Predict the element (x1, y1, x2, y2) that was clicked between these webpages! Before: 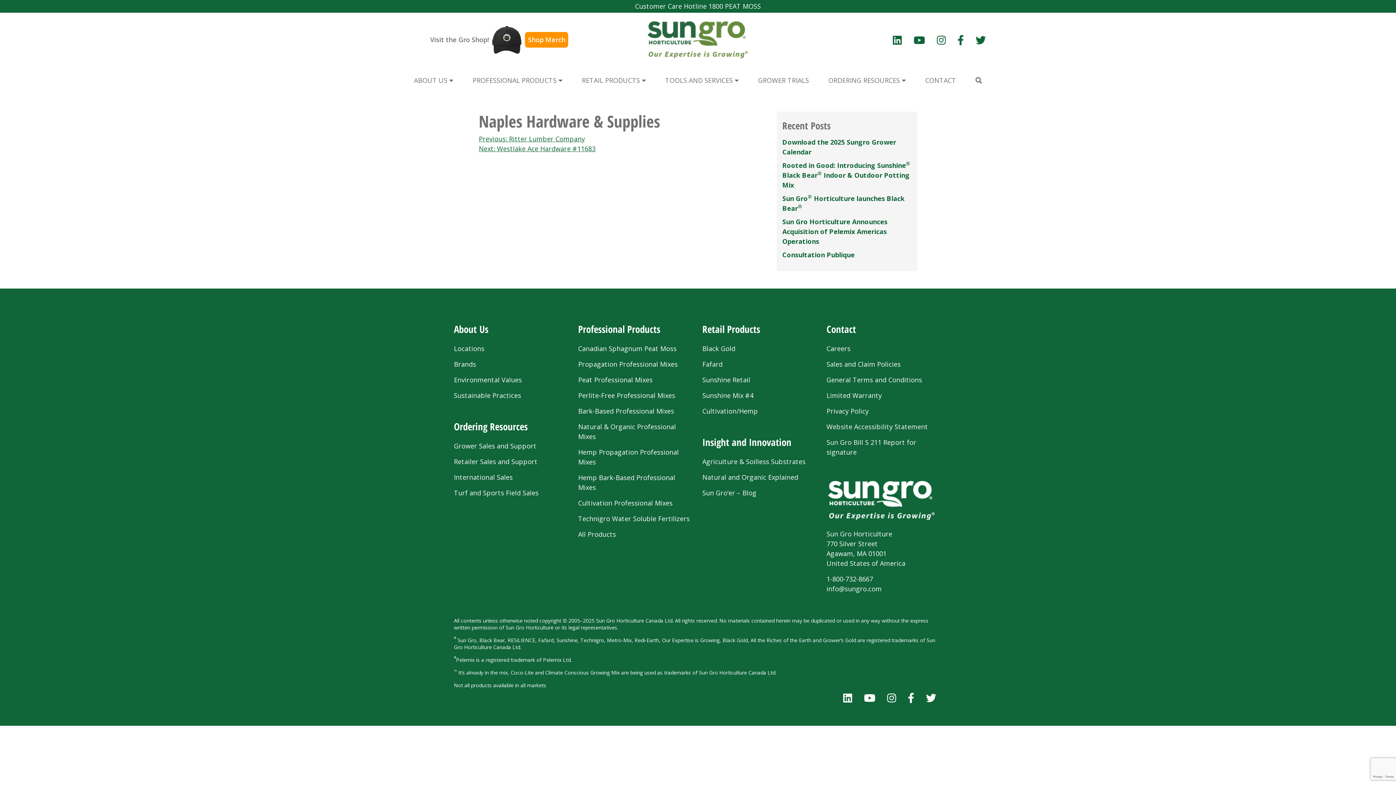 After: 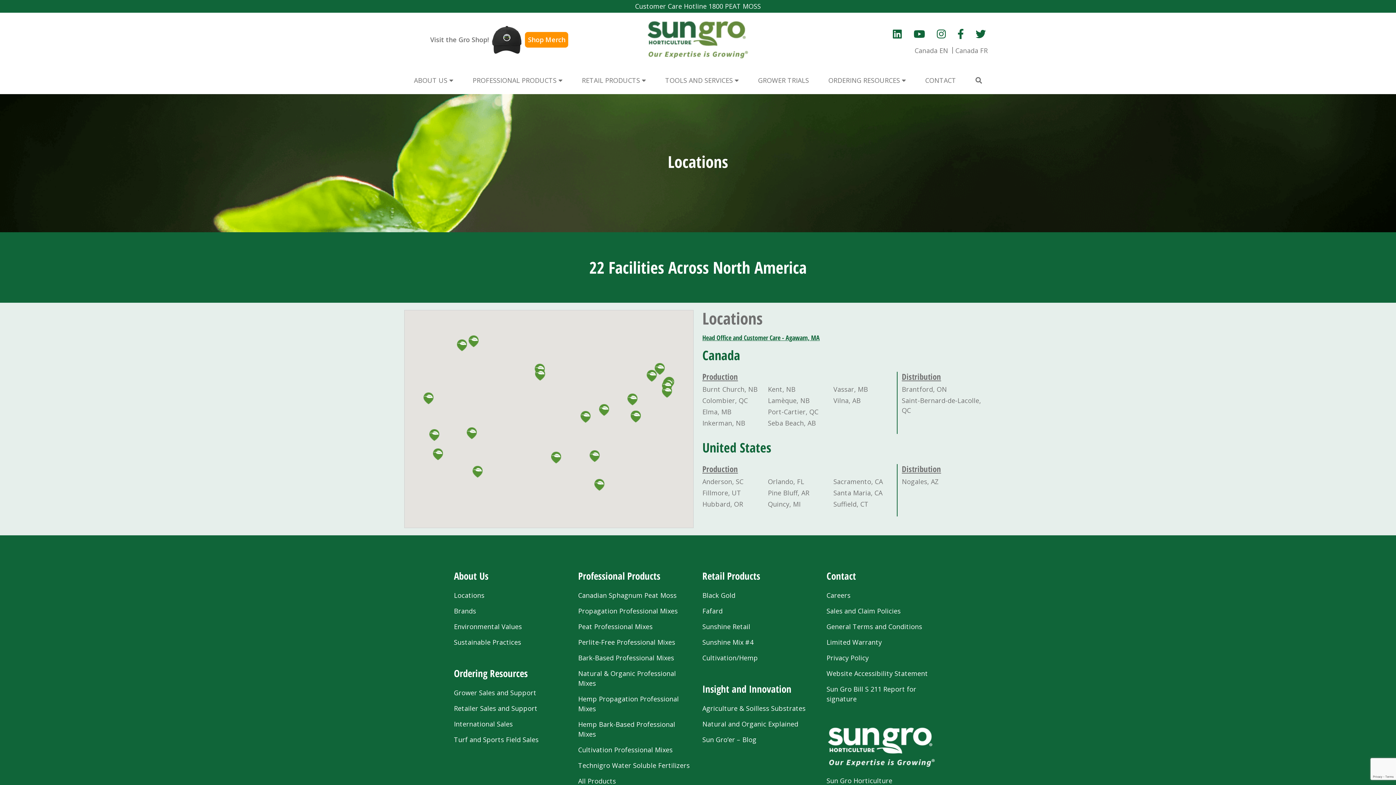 Action: label: Locations bbox: (454, 341, 569, 356)